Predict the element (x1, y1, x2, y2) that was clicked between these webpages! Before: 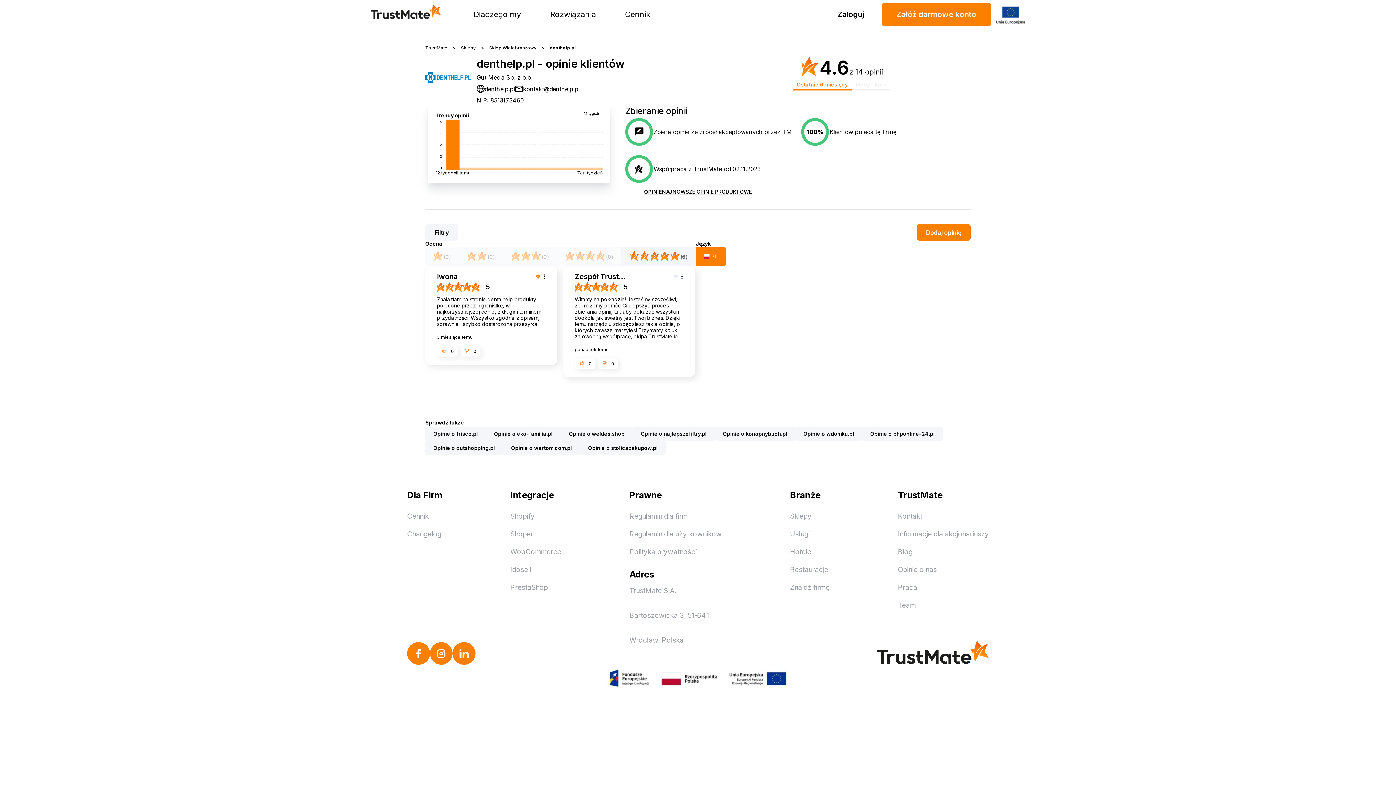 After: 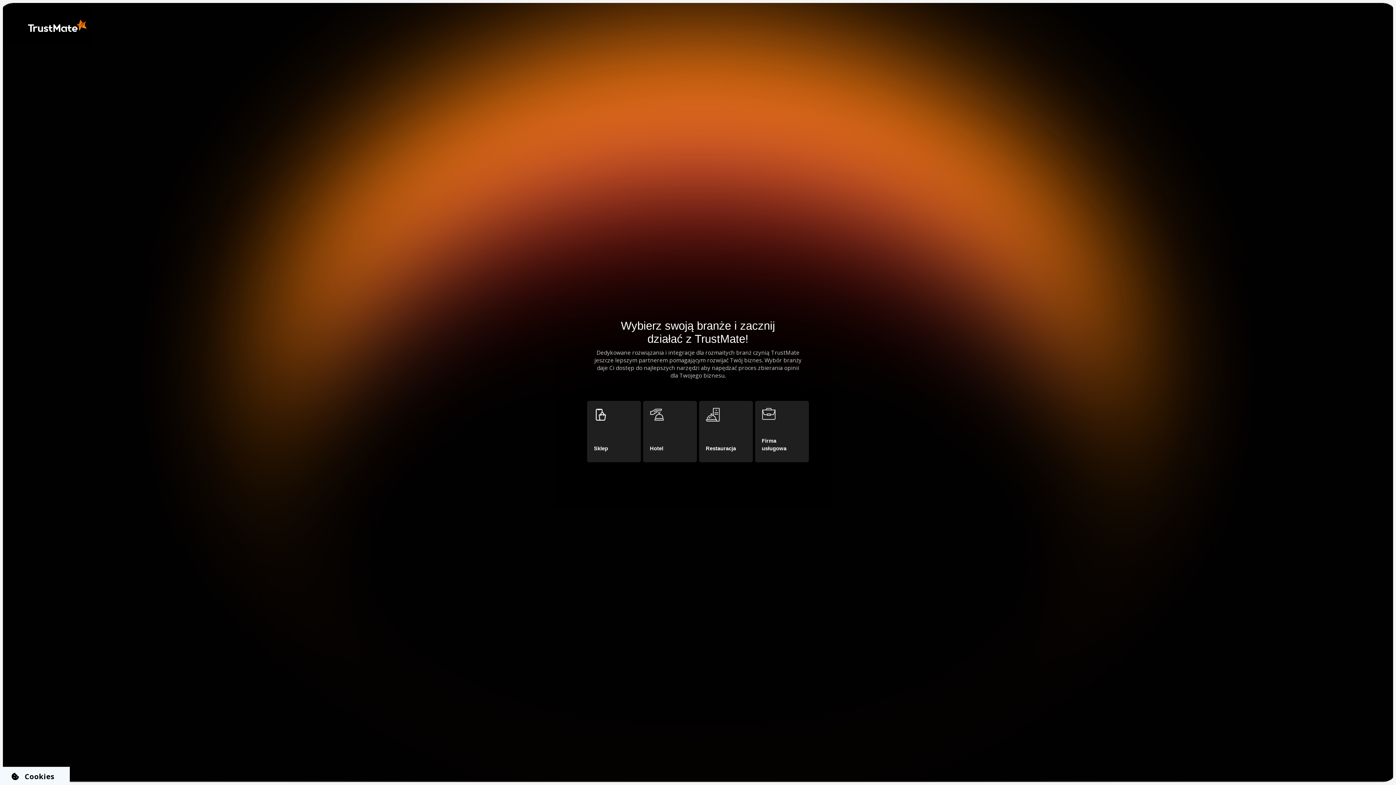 Action: bbox: (882, 3, 991, 25) label: Załóż darmowe konto